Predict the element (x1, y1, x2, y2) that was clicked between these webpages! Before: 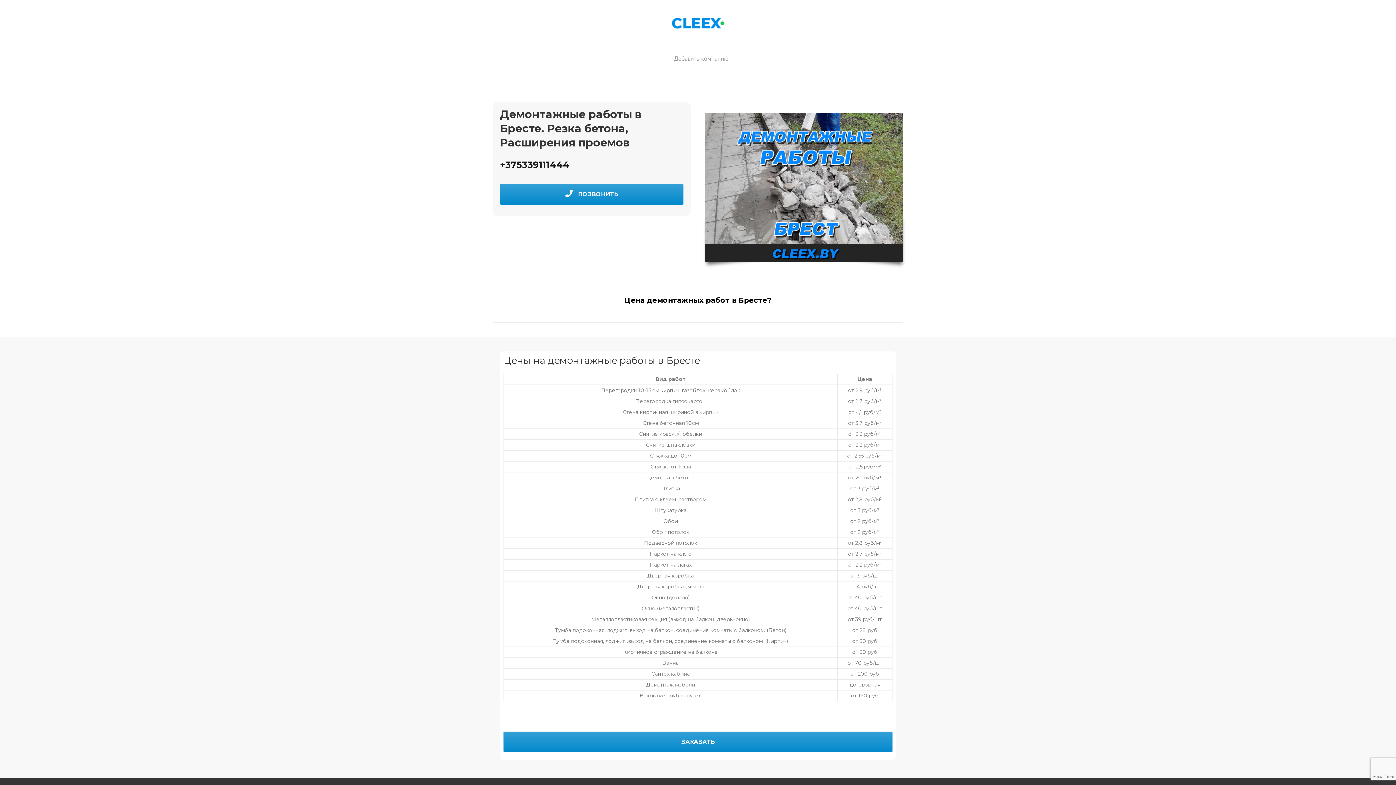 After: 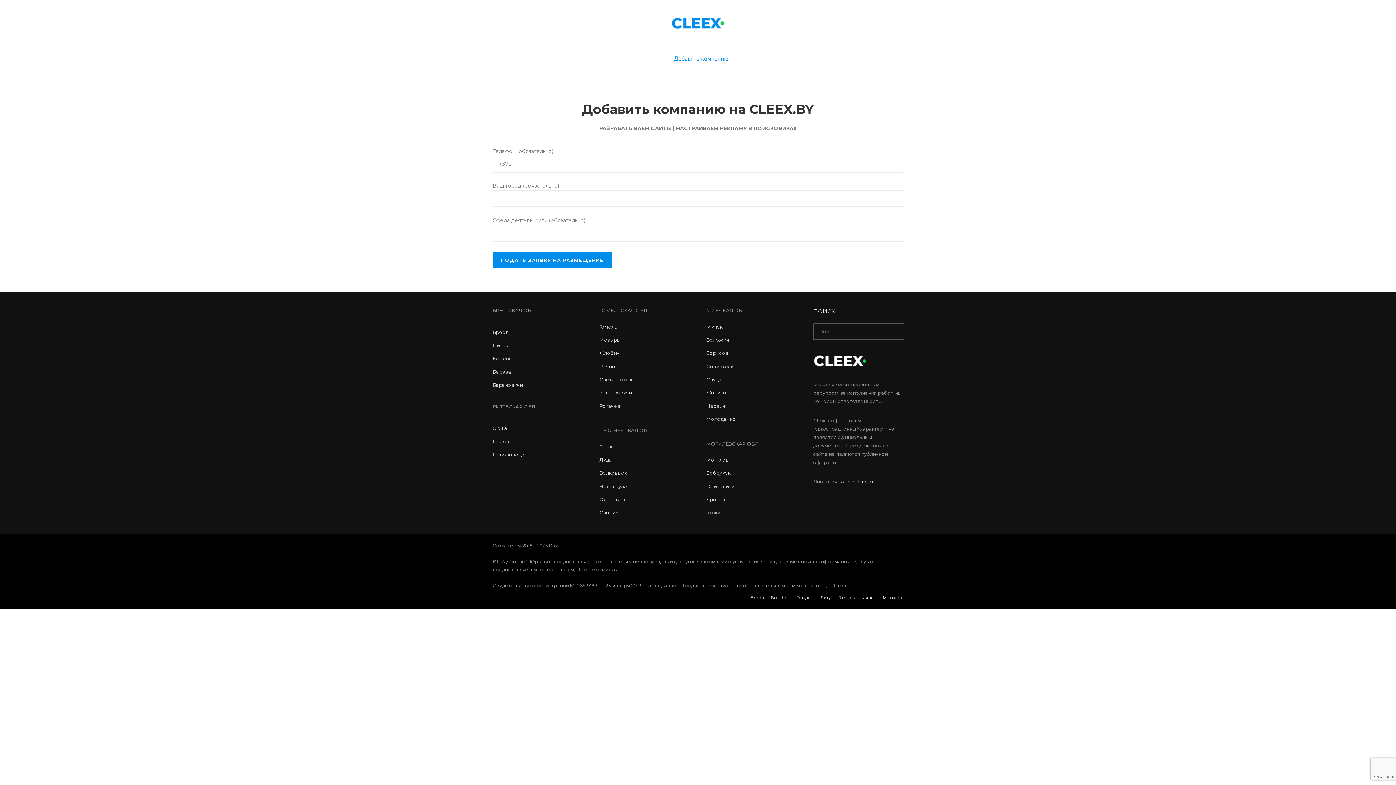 Action: bbox: (667, 45, 728, 72) label: Добавить компанию